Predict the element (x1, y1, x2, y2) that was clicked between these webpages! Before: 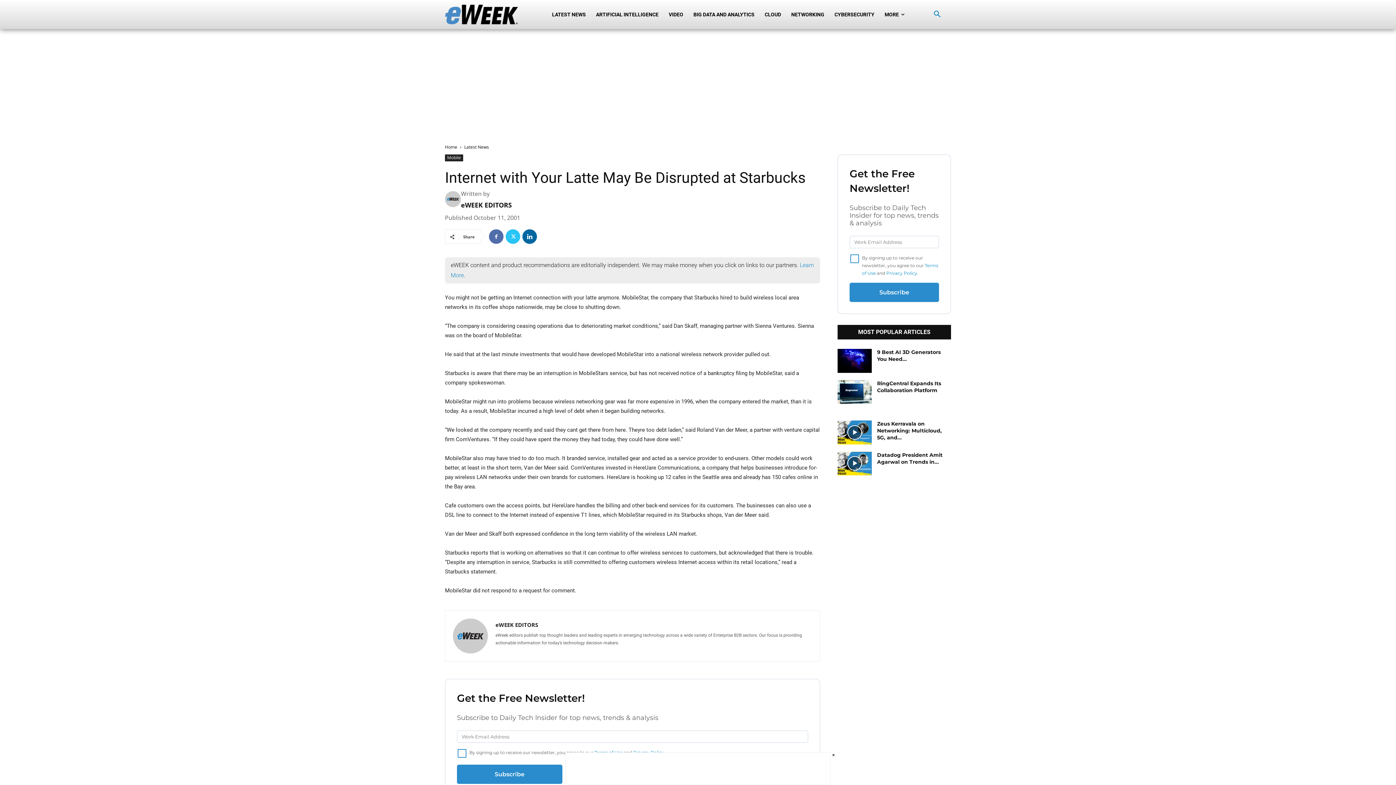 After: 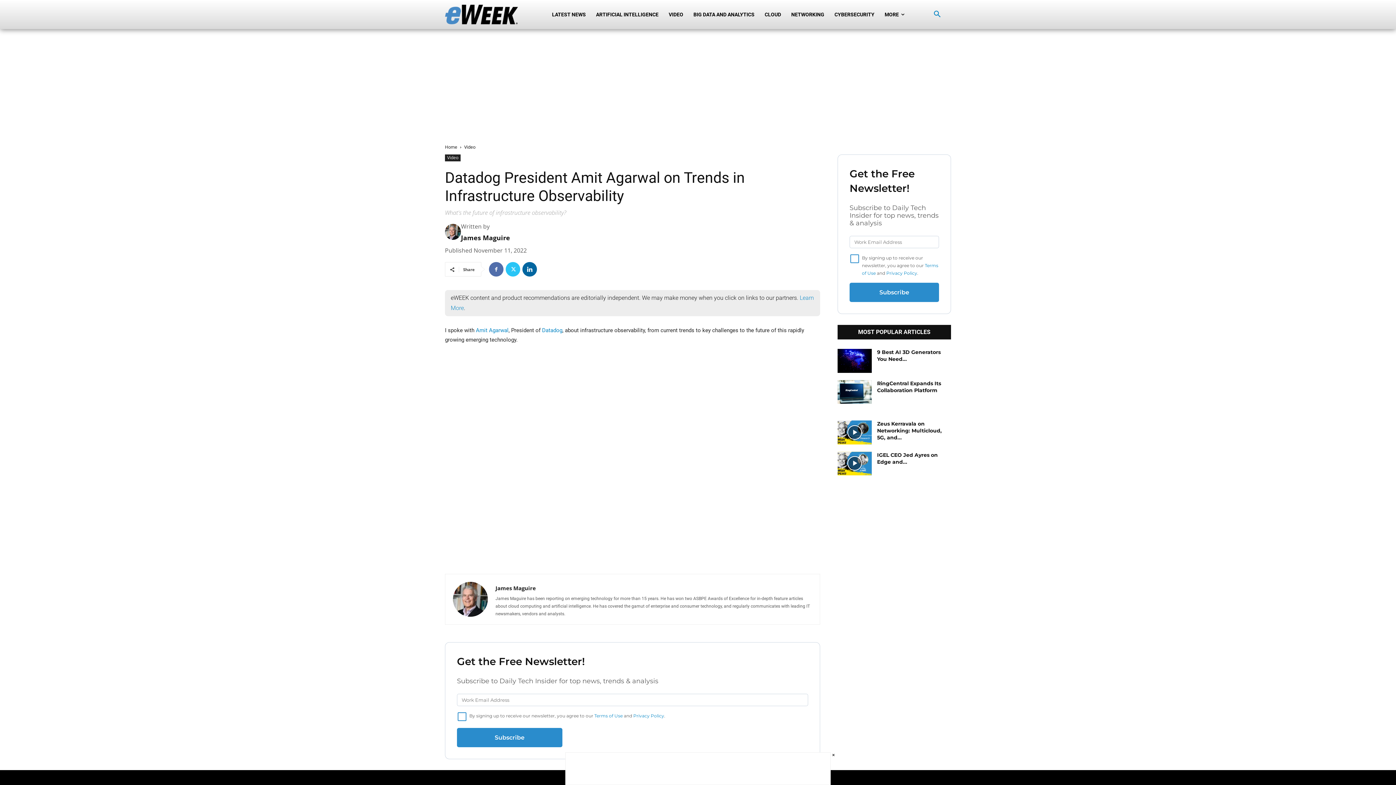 Action: bbox: (837, 451, 871, 475)